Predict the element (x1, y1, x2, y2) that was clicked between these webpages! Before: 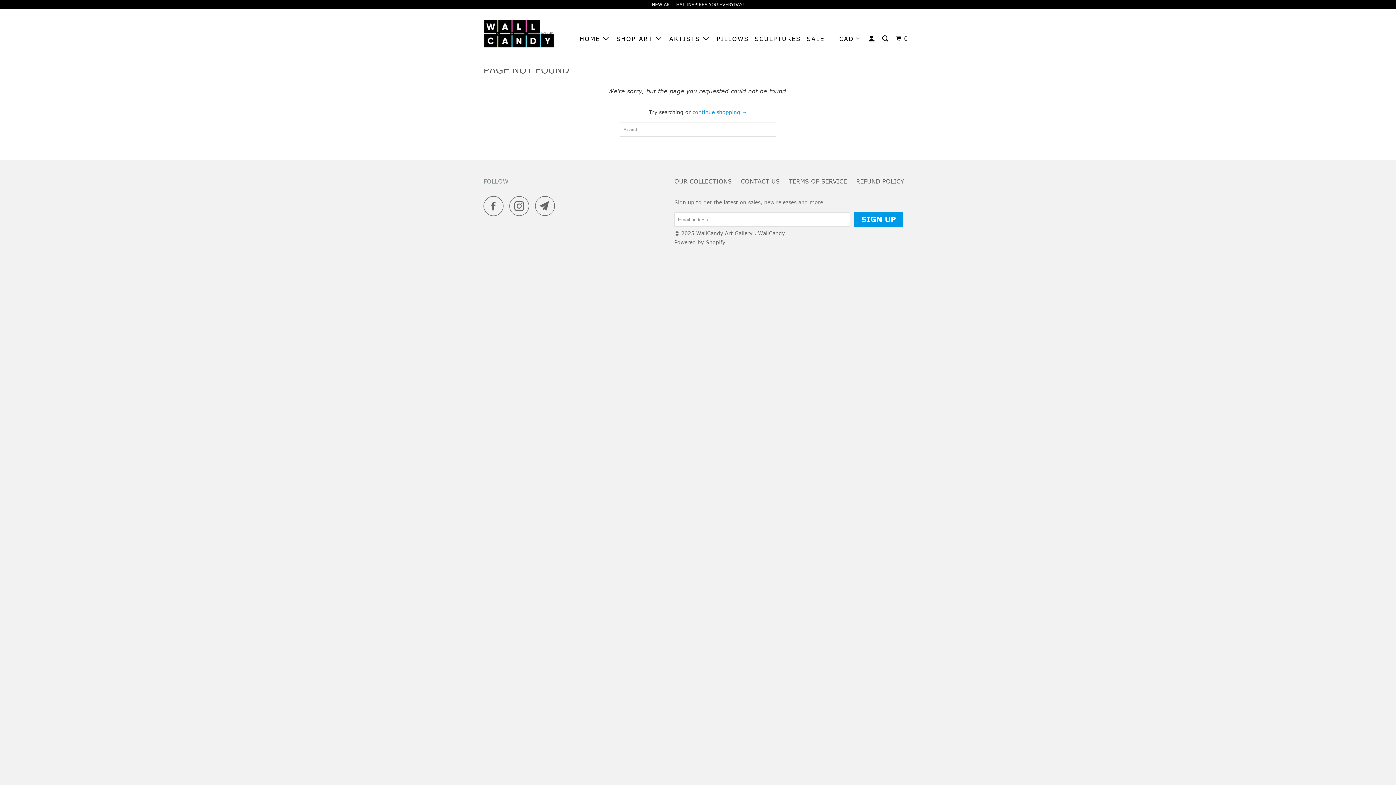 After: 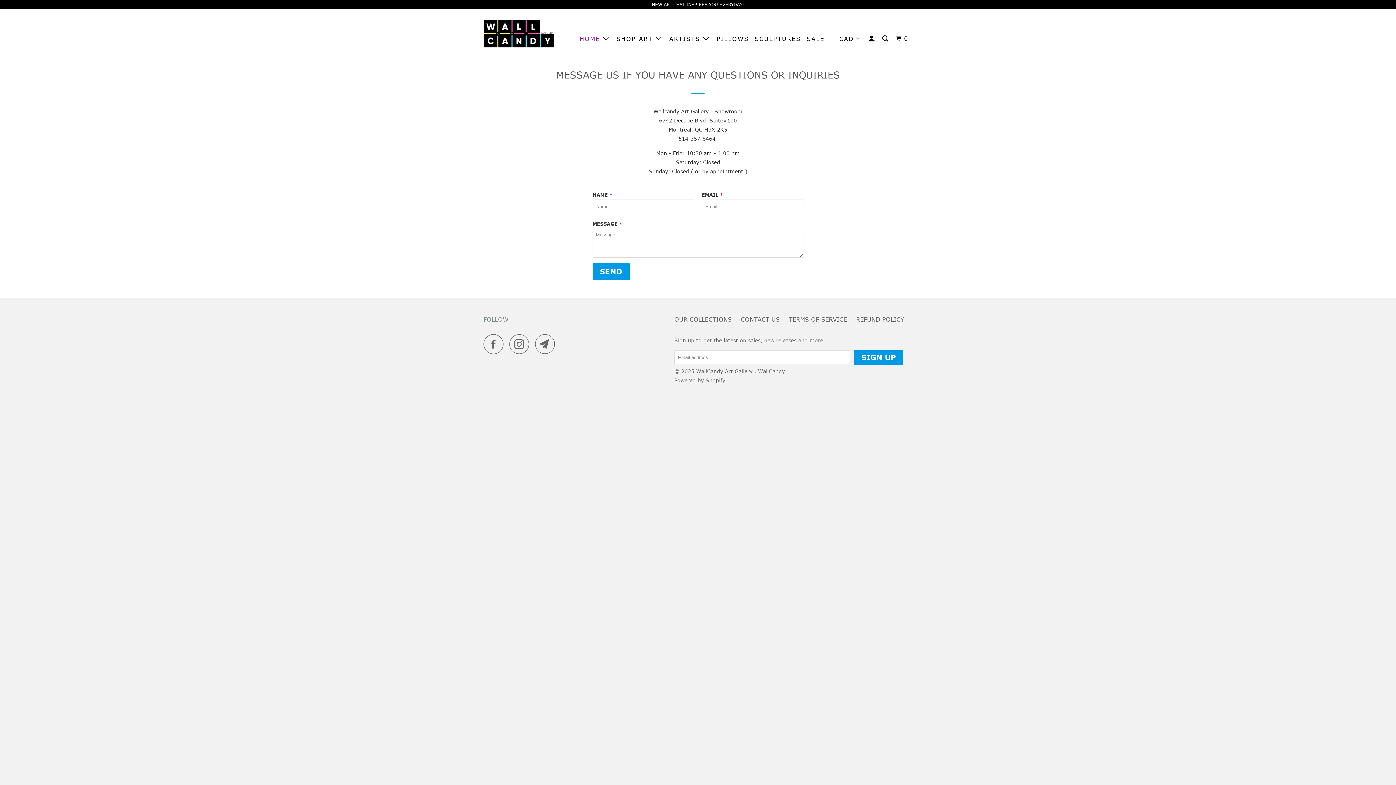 Action: label: CONTACT US bbox: (741, 177, 780, 186)